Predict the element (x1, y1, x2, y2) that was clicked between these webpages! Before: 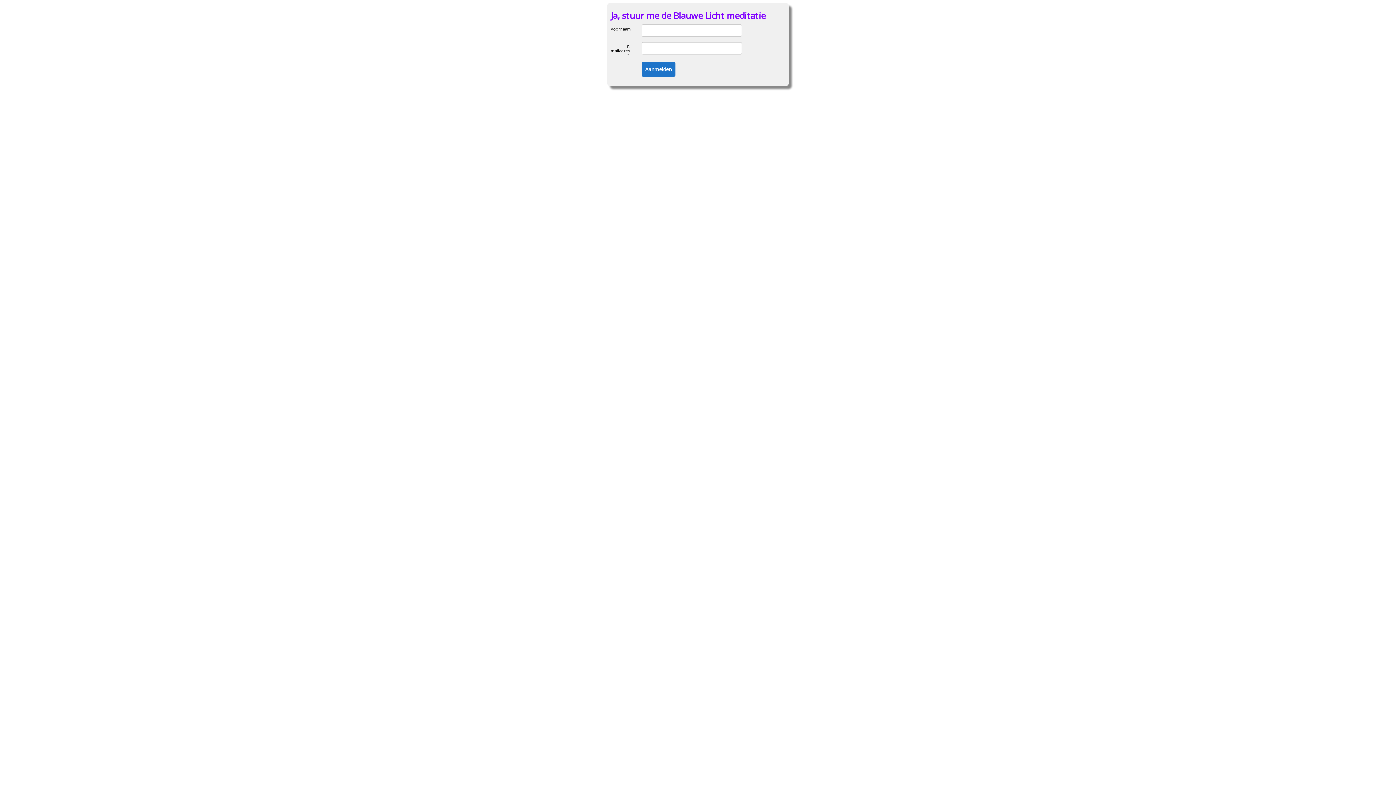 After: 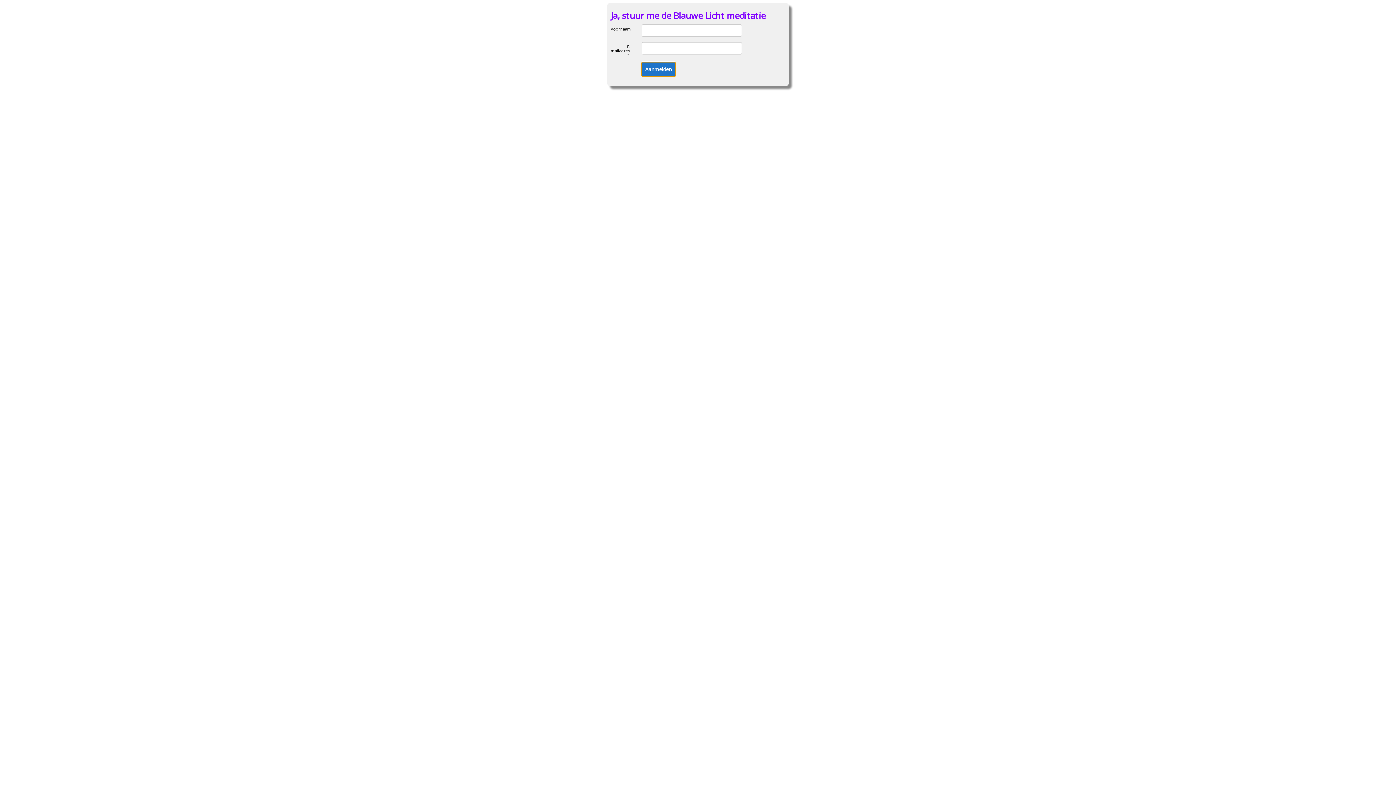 Action: label: Aanmelden bbox: (641, 62, 675, 76)